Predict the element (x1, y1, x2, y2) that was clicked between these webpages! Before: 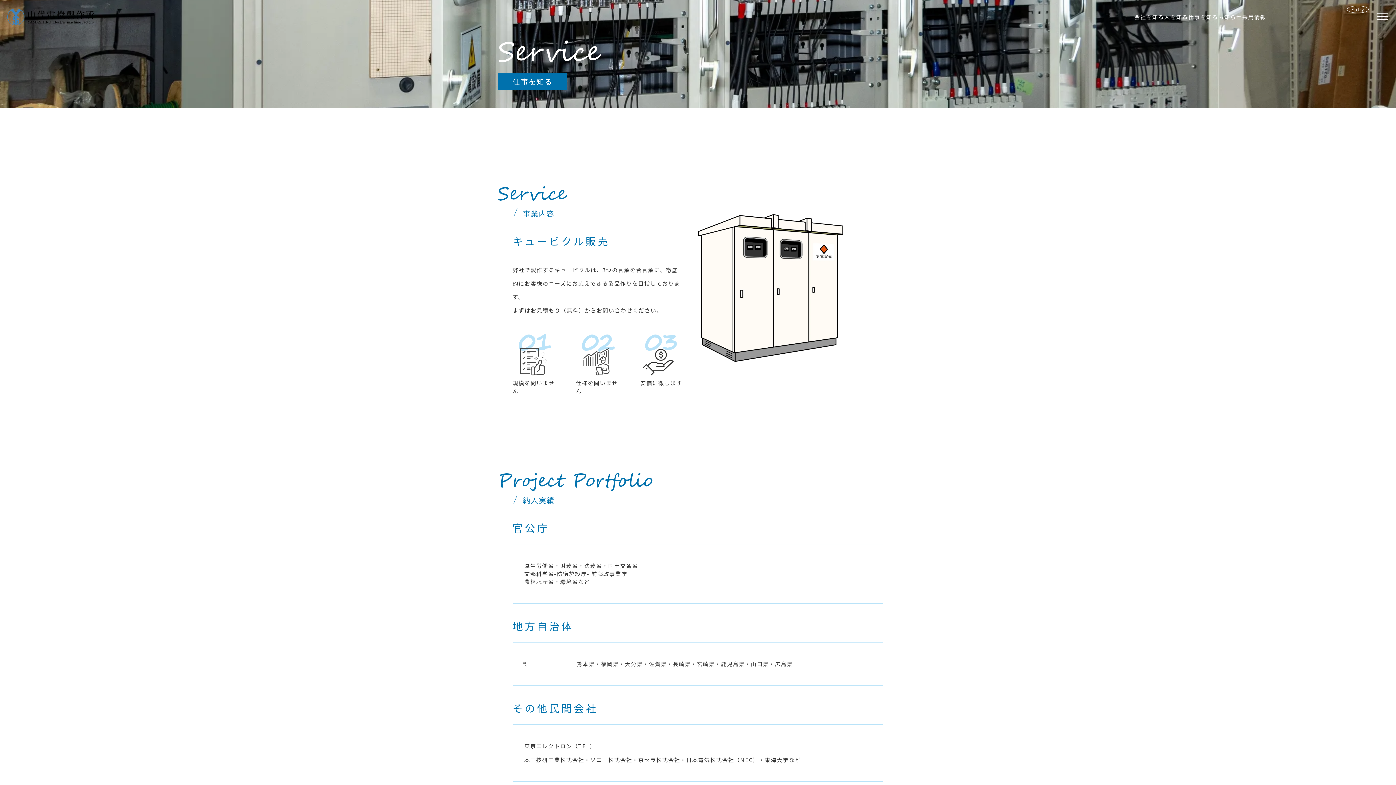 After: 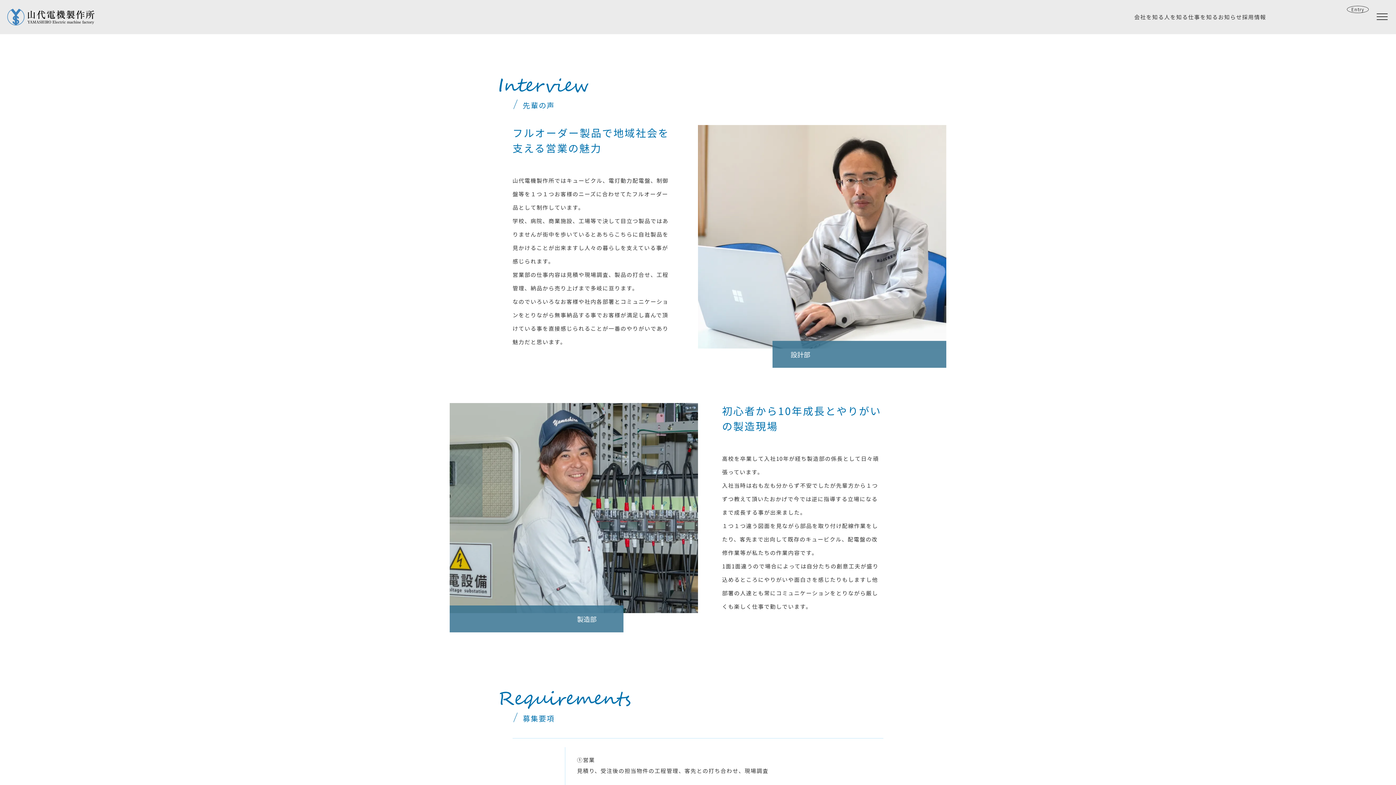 Action: label: 人を知る bbox: (1164, 13, 1188, 20)